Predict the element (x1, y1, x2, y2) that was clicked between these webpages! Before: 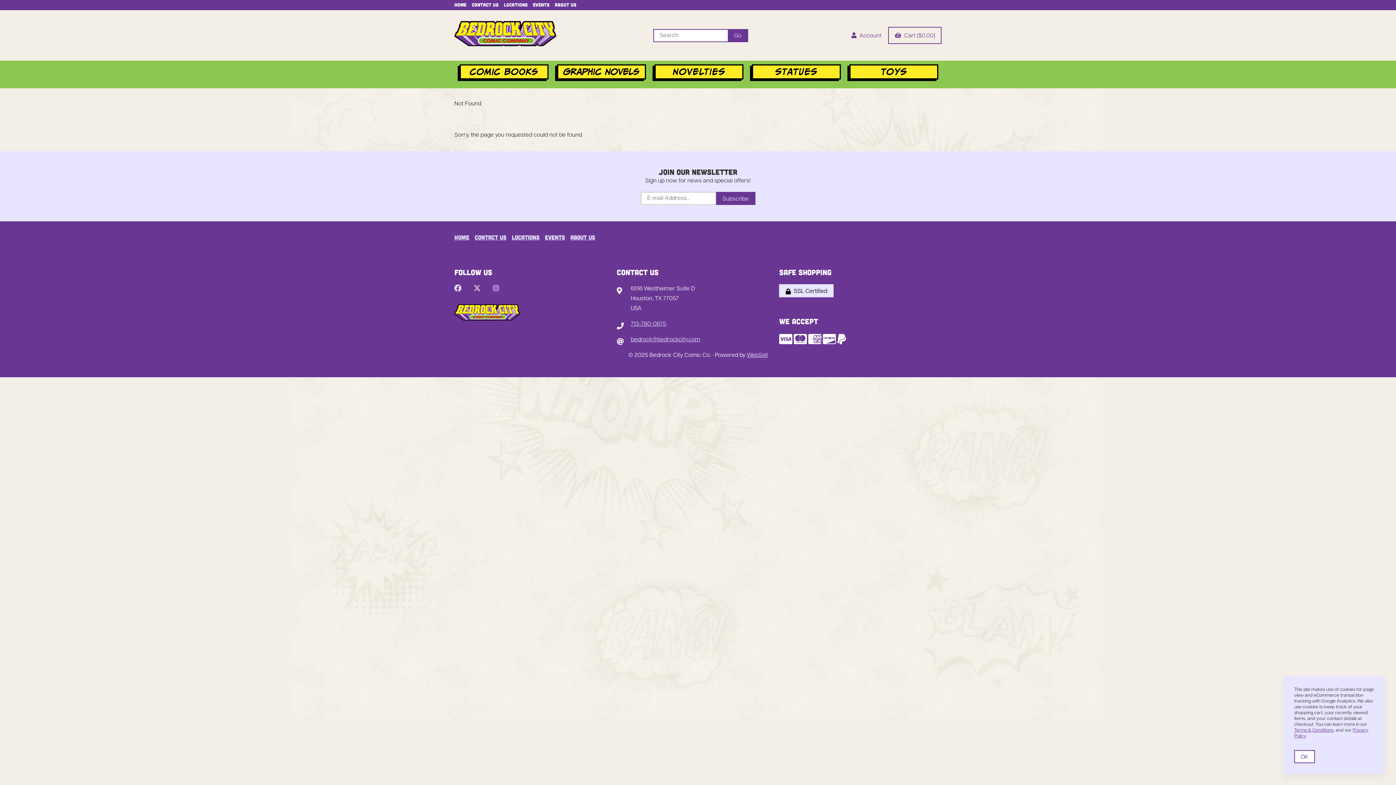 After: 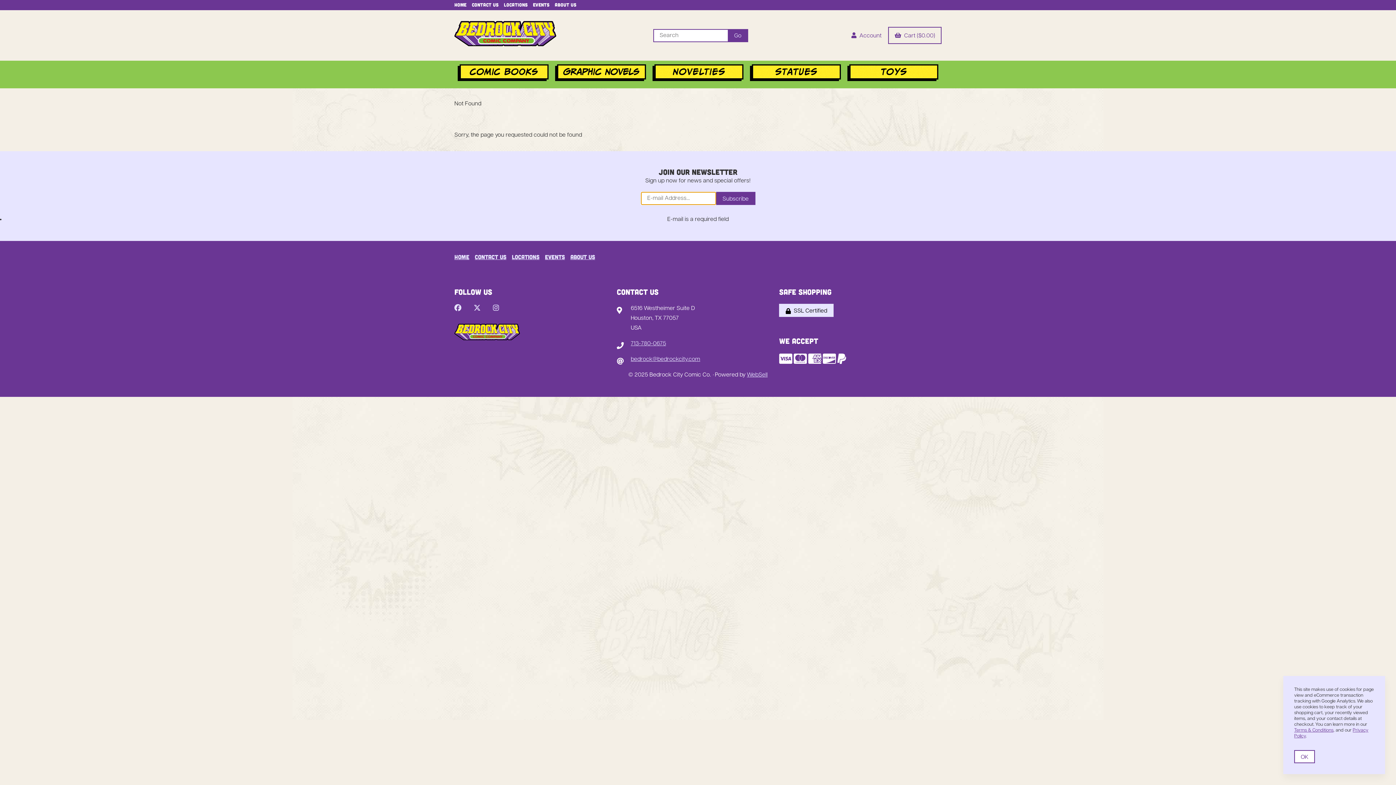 Action: label: Subscribe bbox: (716, 192, 755, 205)